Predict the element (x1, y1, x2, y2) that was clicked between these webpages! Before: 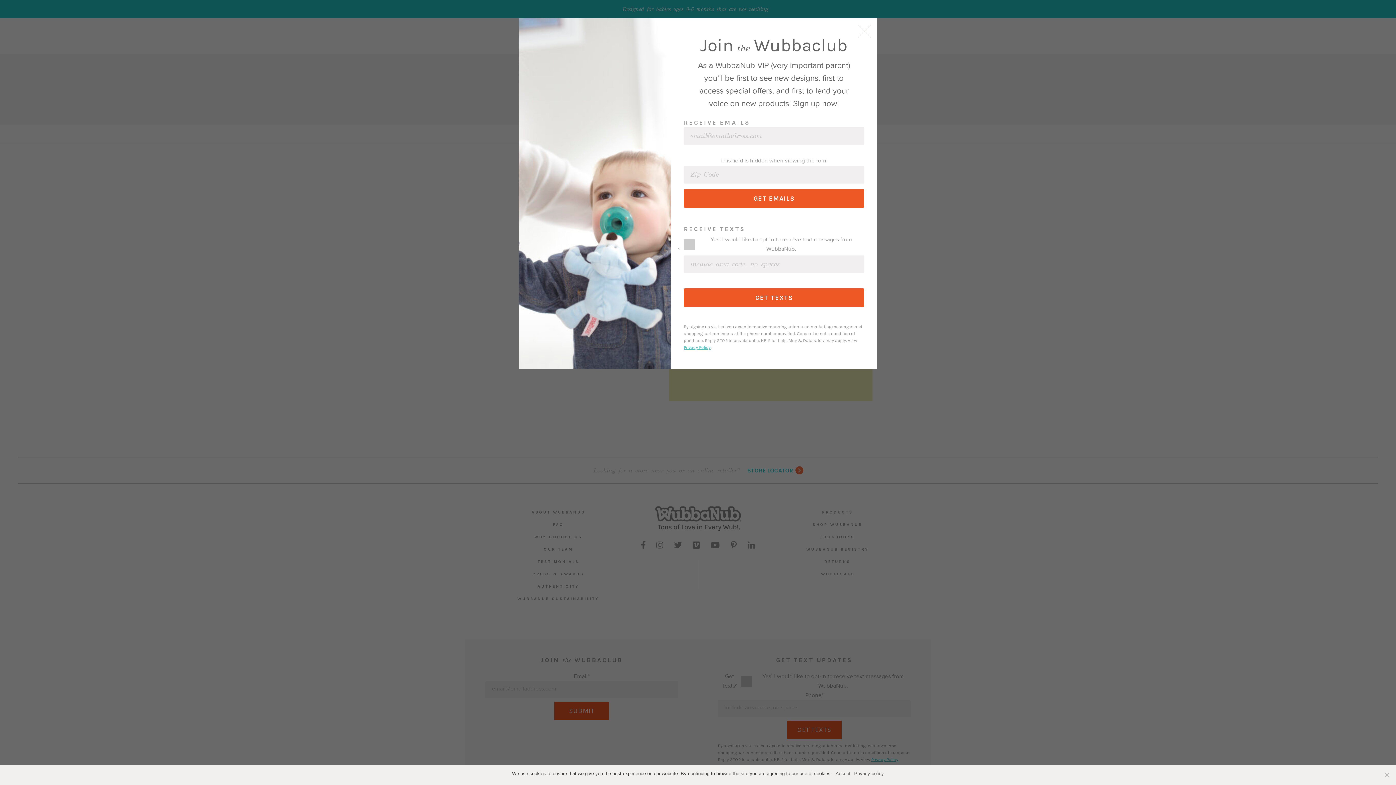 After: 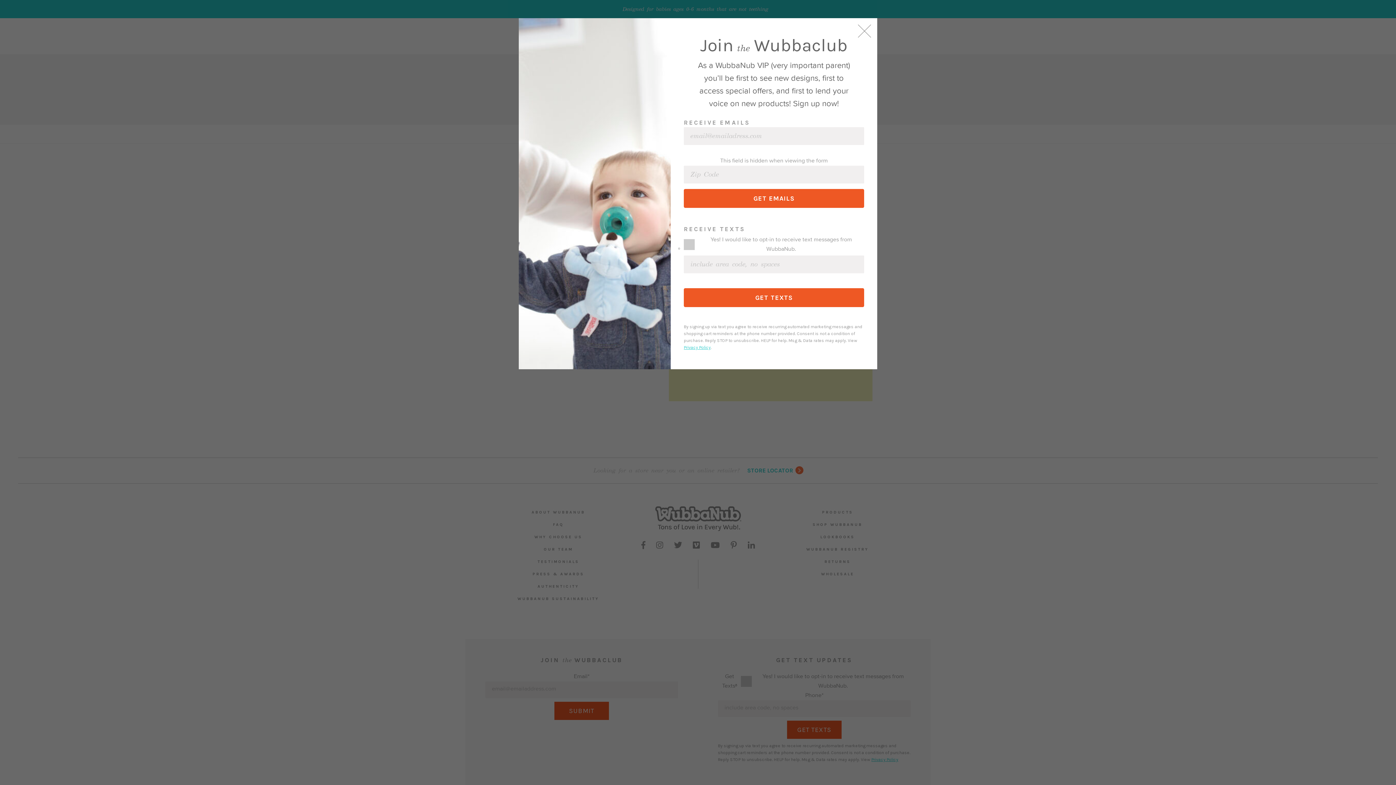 Action: label: Accept bbox: (835, 770, 850, 777)